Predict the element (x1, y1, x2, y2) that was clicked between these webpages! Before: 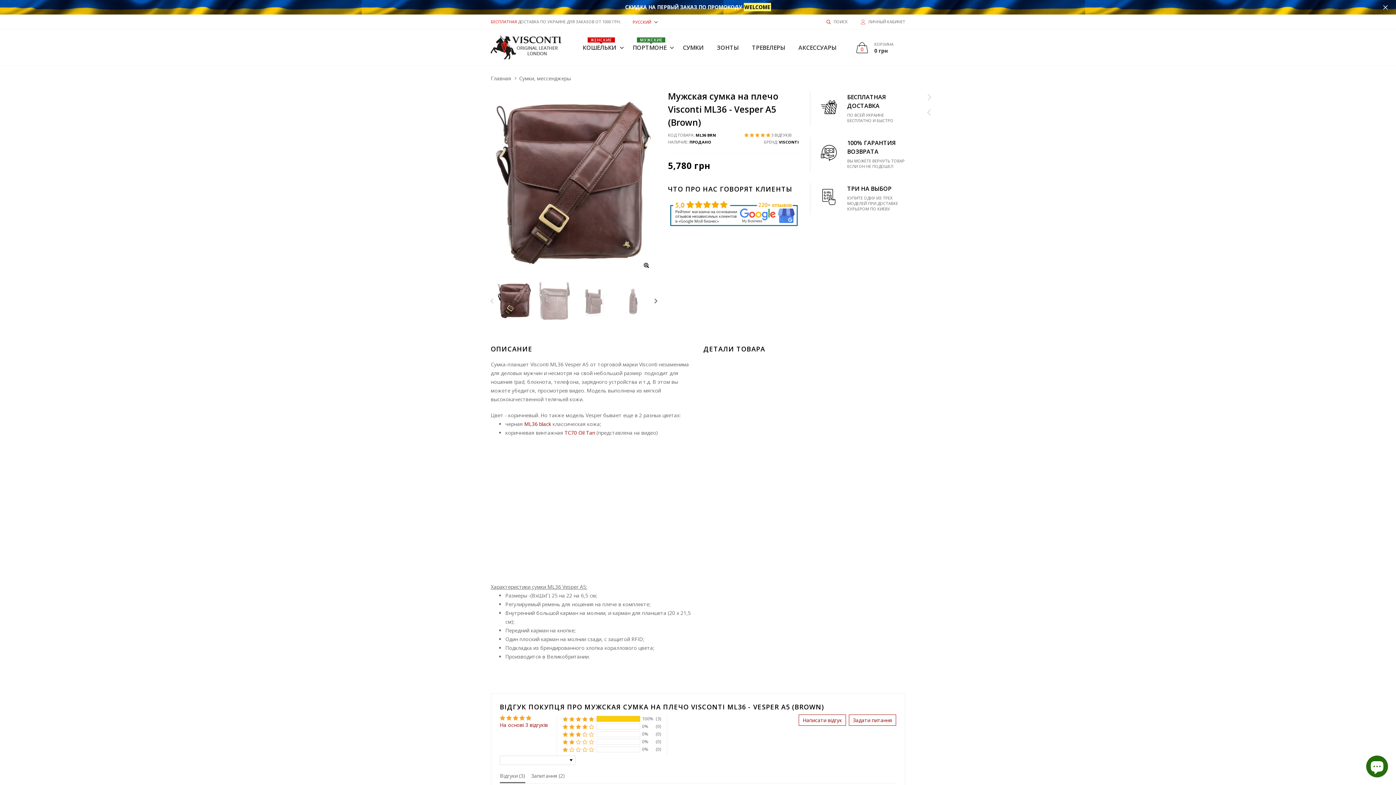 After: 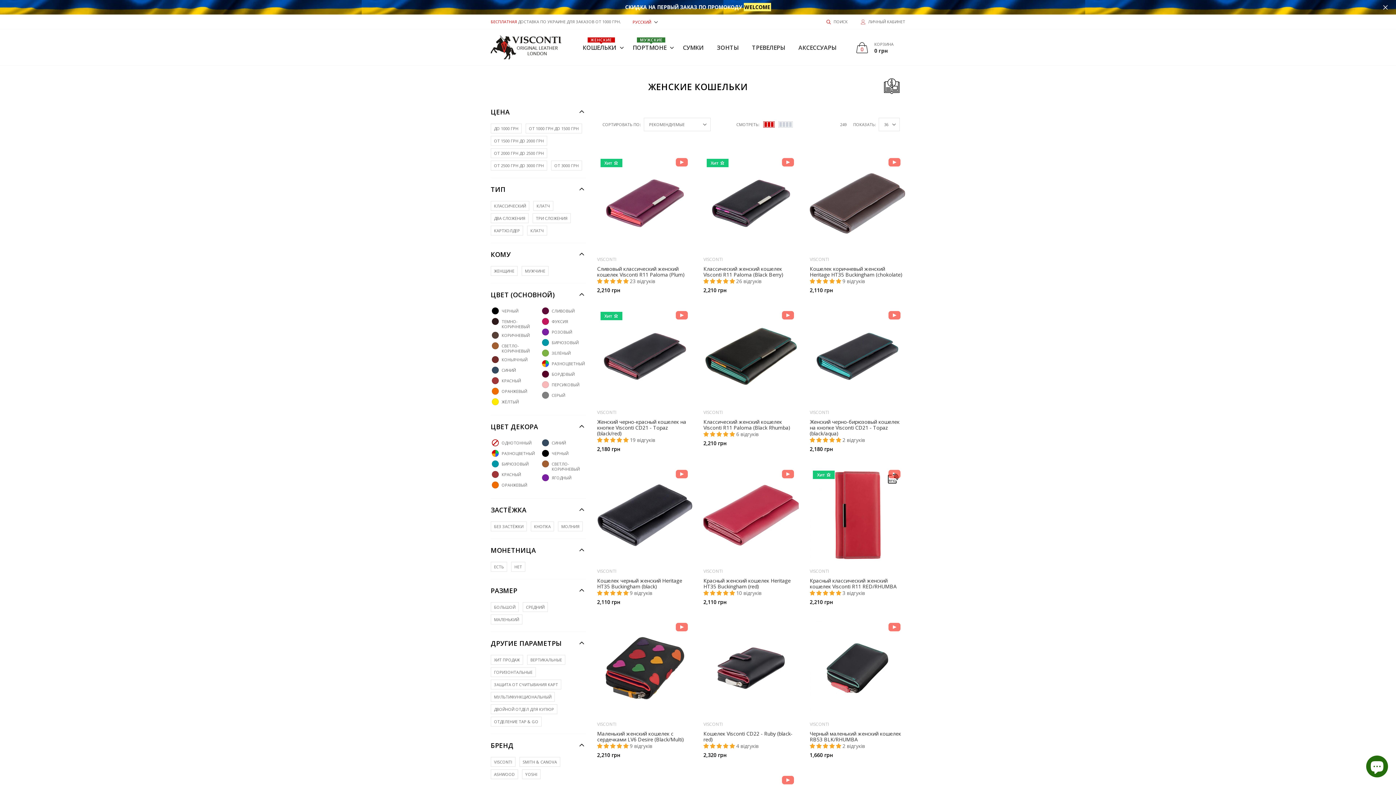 Action: label: КОШЕЛЬКИ
ЖЕНСКИЕ bbox: (576, 36, 626, 58)